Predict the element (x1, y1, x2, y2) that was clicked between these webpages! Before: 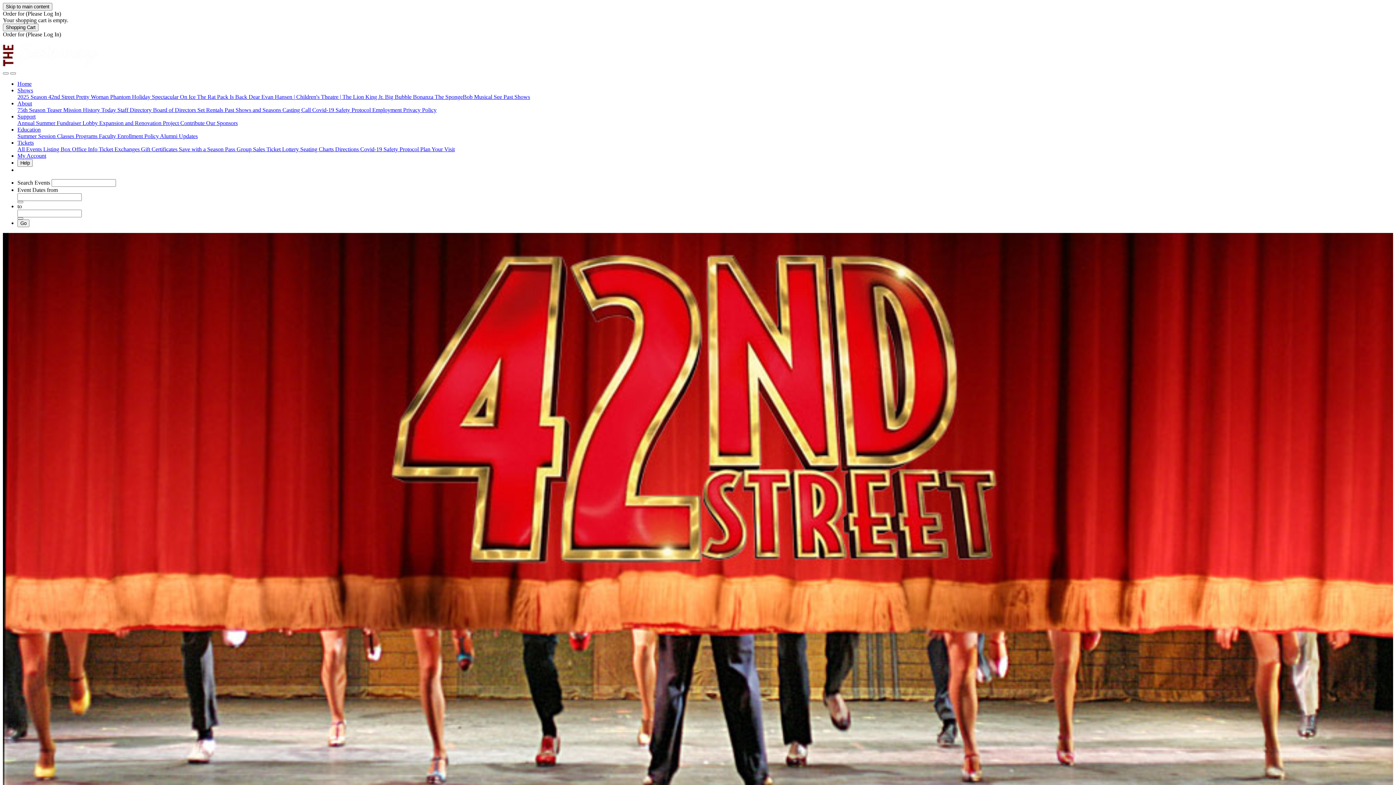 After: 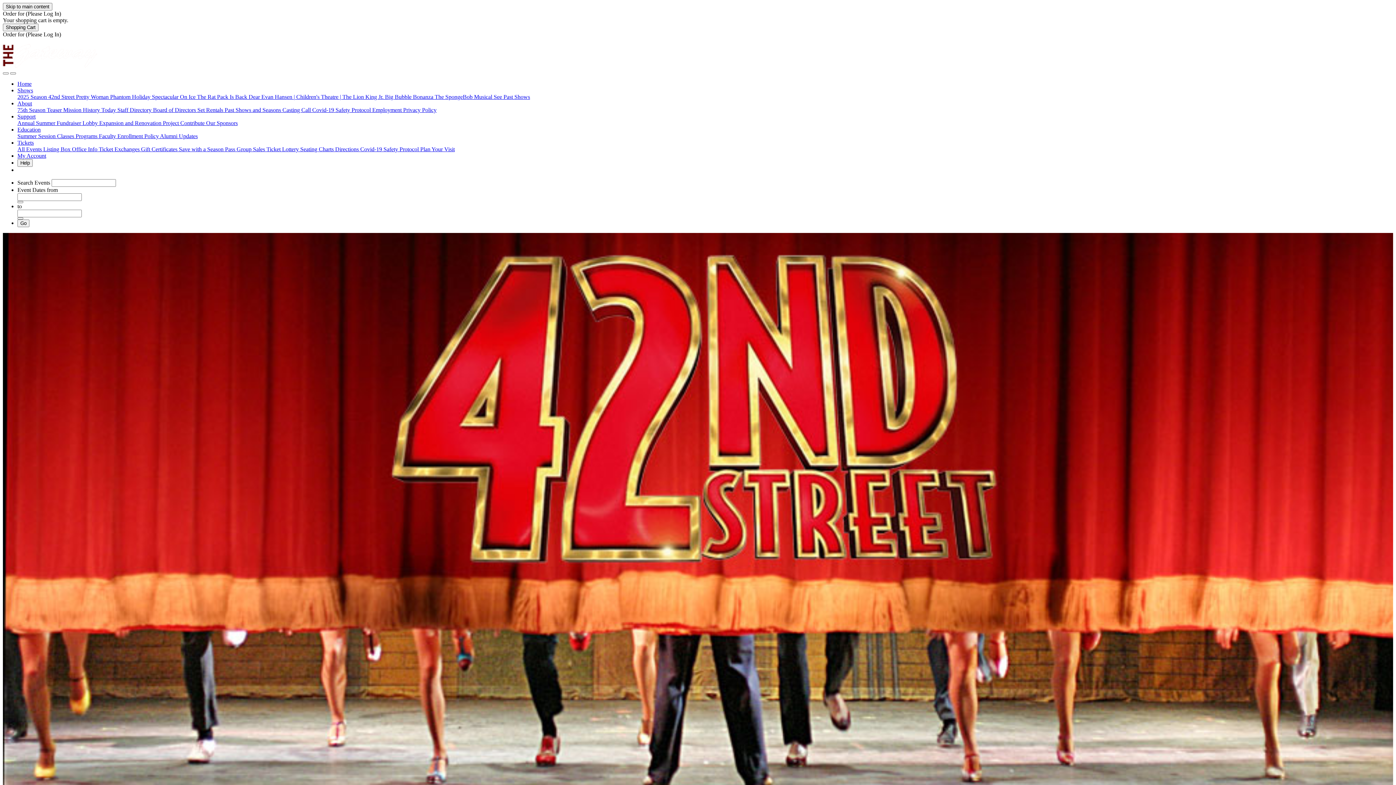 Action: bbox: (141, 146, 178, 152) label: Gift Certificates 